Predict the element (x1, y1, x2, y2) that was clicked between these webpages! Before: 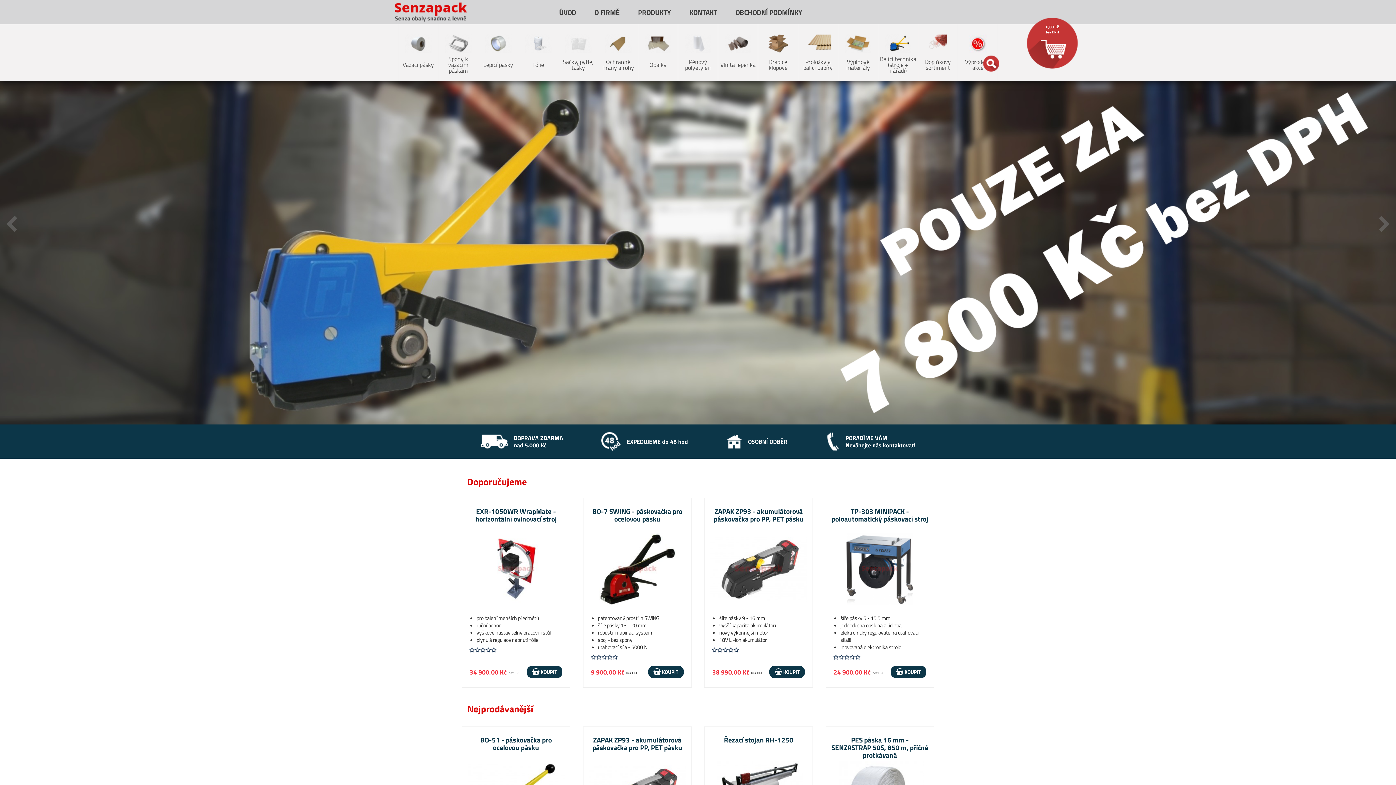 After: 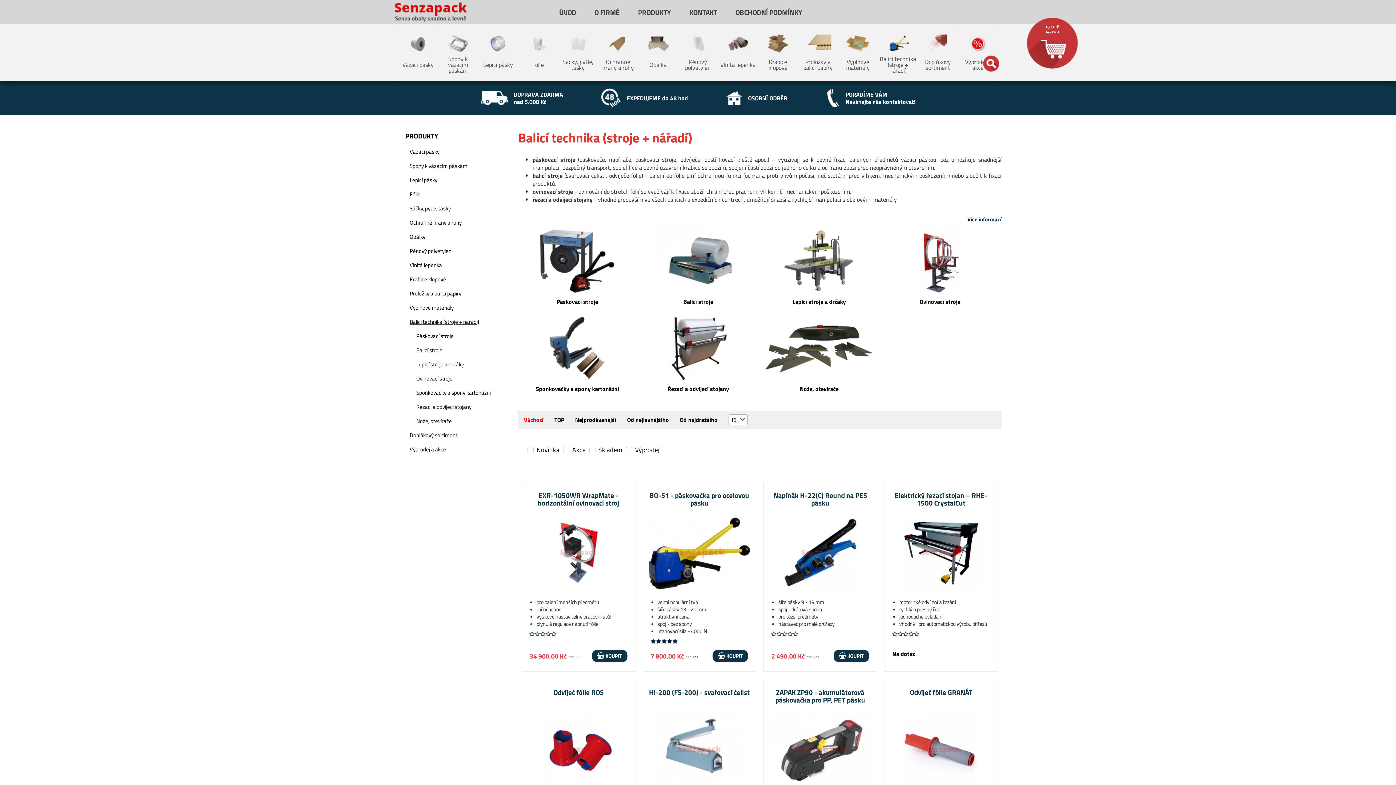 Action: label: Balicí technika (stroje + nářadí) bbox: (879, 31, 917, 73)